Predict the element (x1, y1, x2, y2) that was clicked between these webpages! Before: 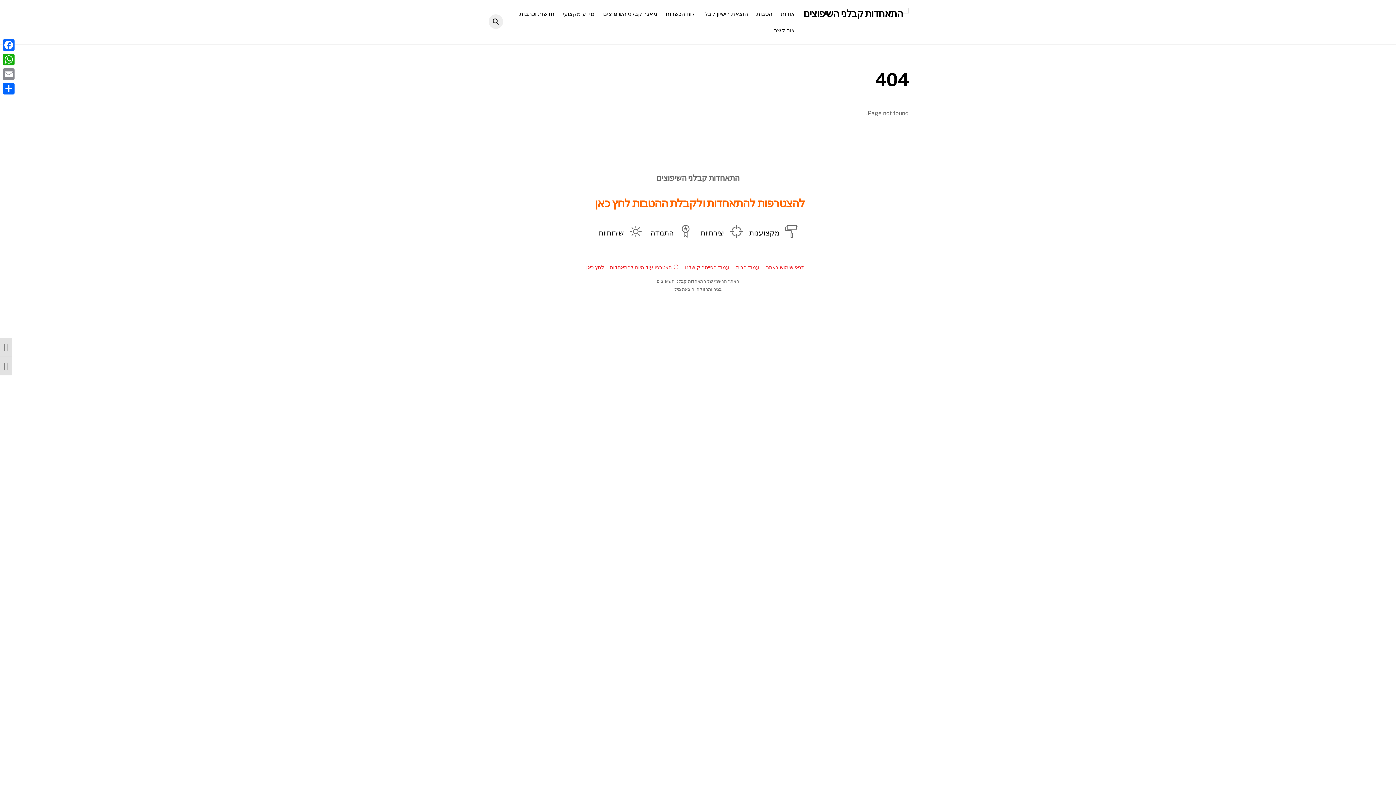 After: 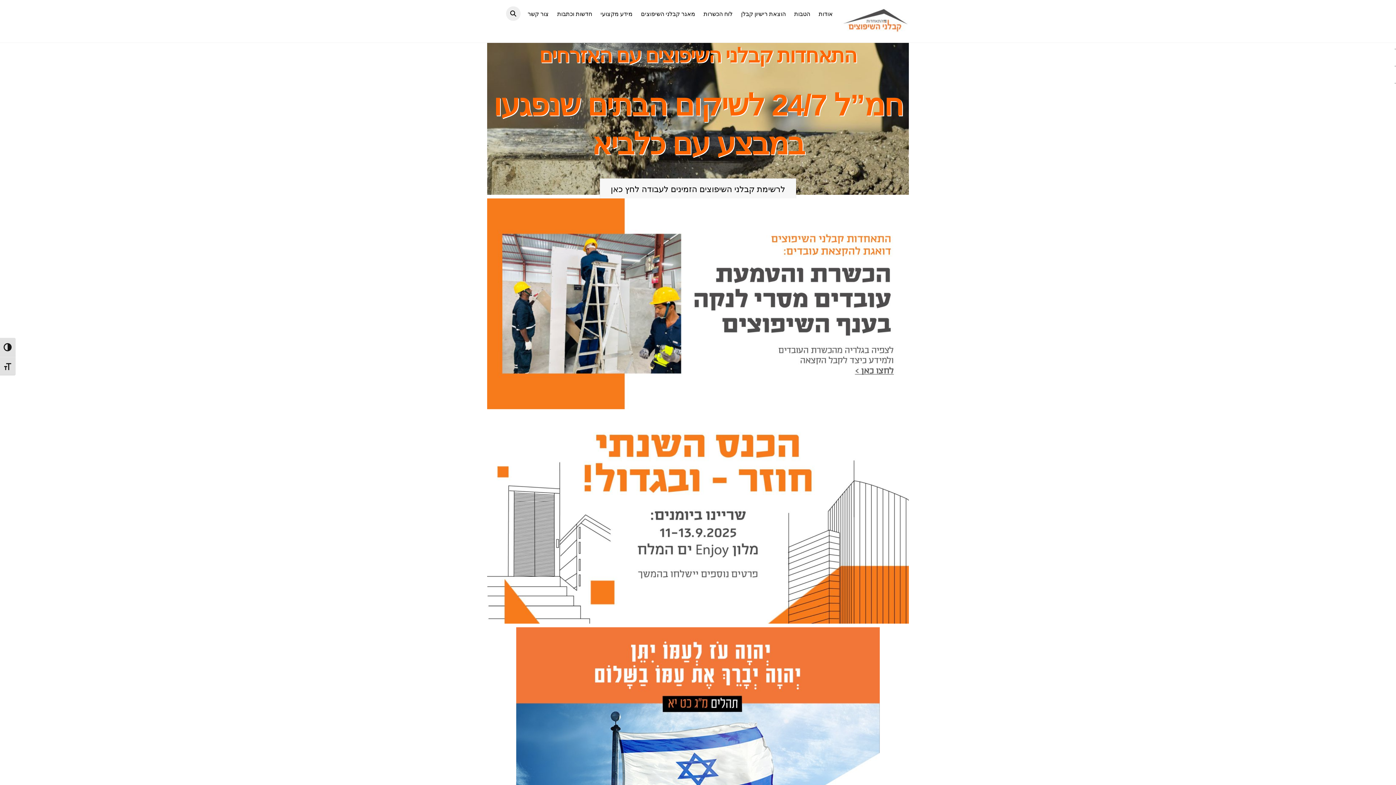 Action: bbox: (803, 7, 909, 19)